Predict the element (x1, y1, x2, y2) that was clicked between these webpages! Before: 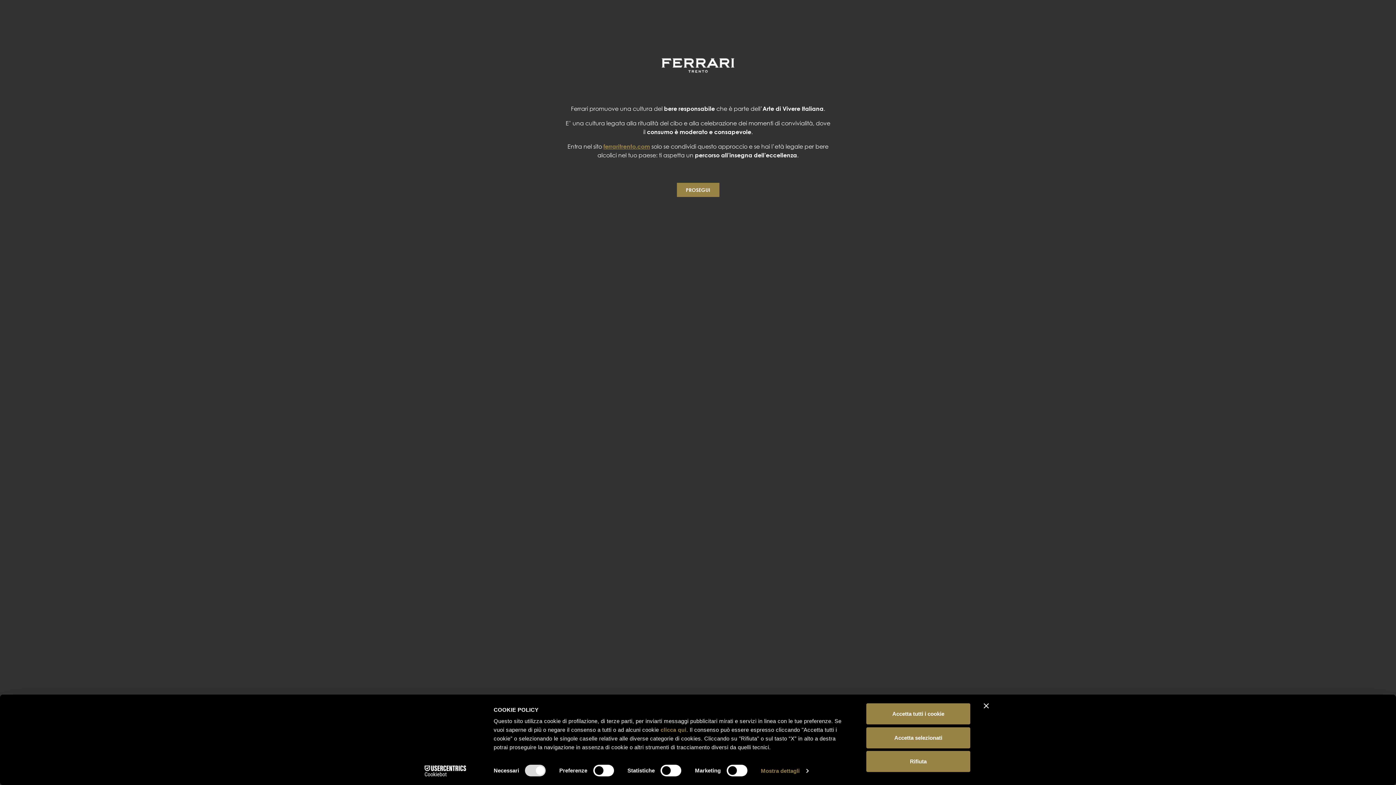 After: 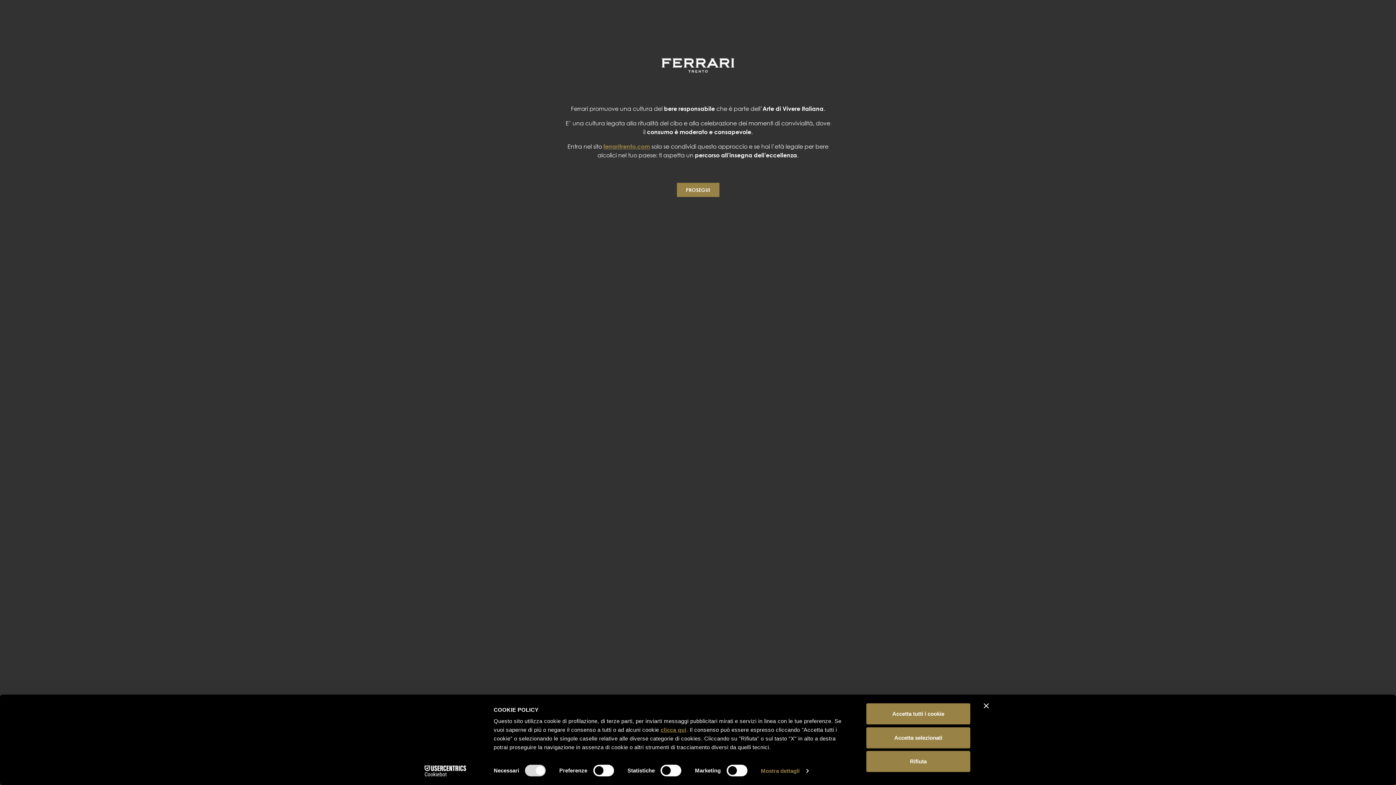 Action: bbox: (660, 727, 686, 733) label: clicca qui